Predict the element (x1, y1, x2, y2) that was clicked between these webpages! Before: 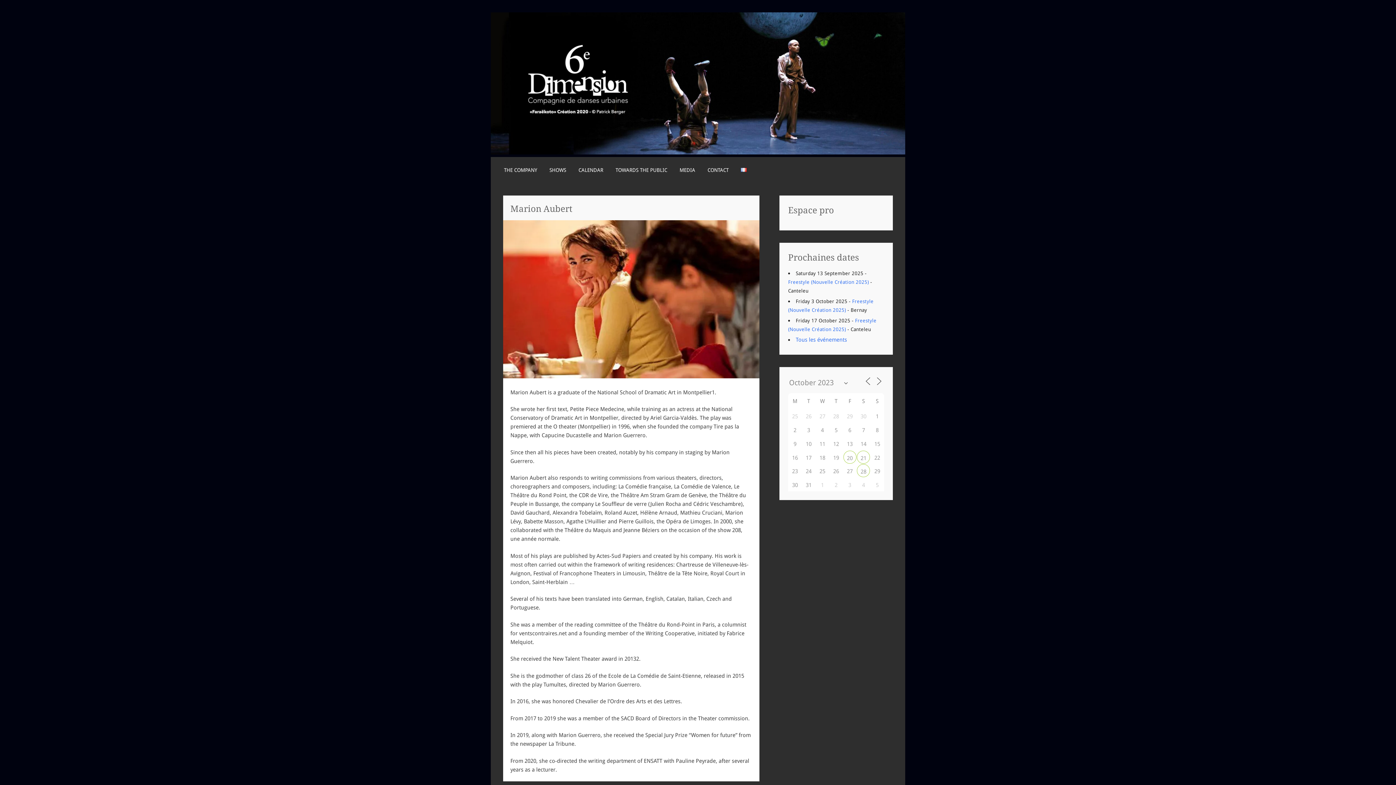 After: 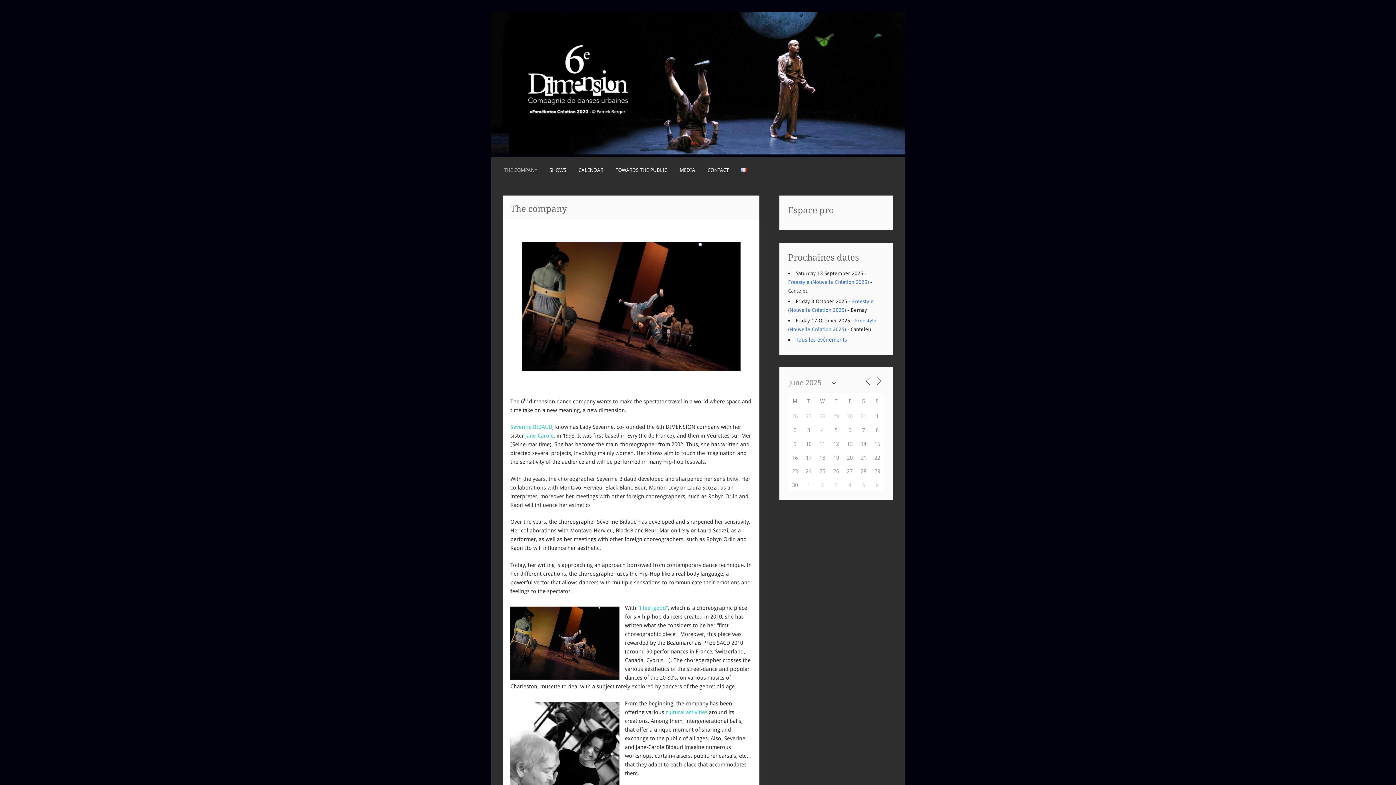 Action: bbox: (504, 166, 537, 174) label: THE COMPANY